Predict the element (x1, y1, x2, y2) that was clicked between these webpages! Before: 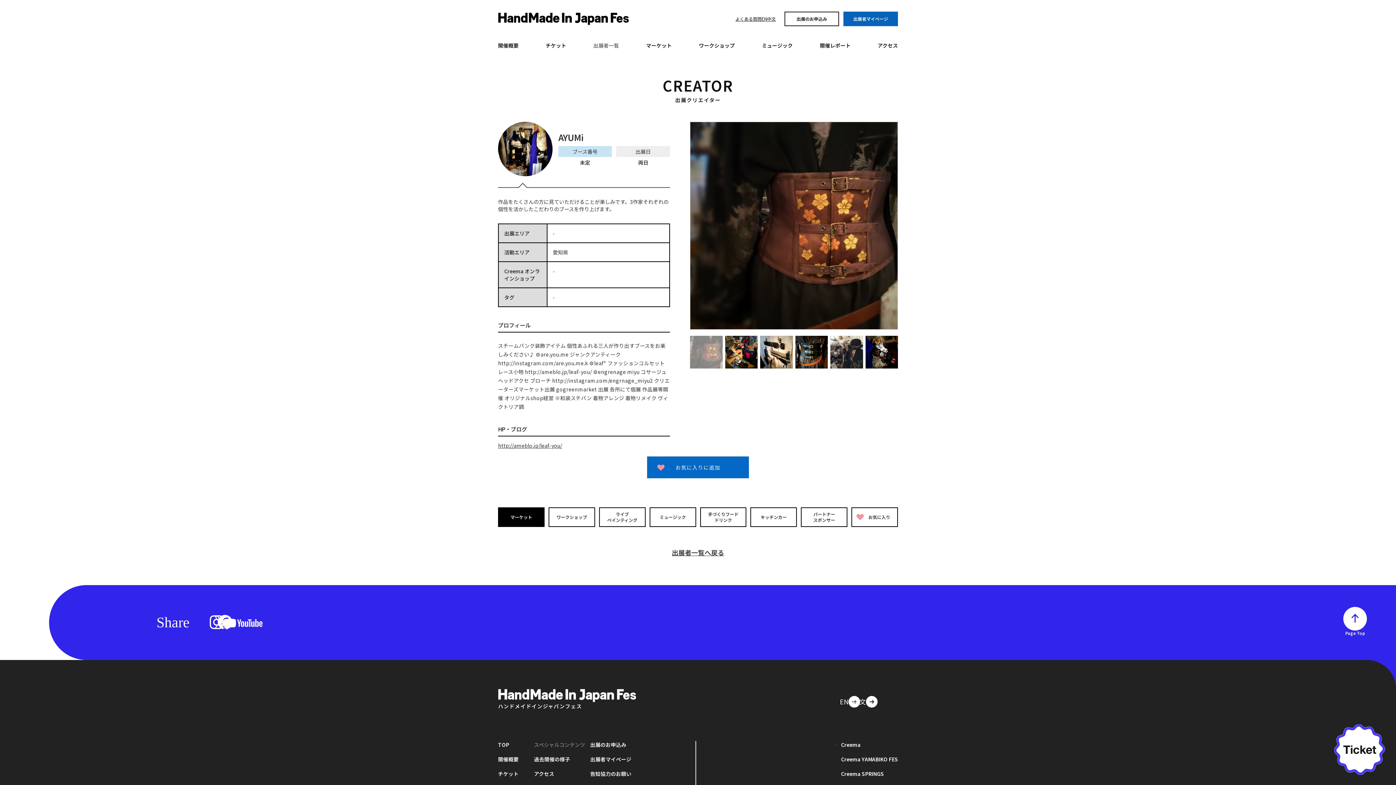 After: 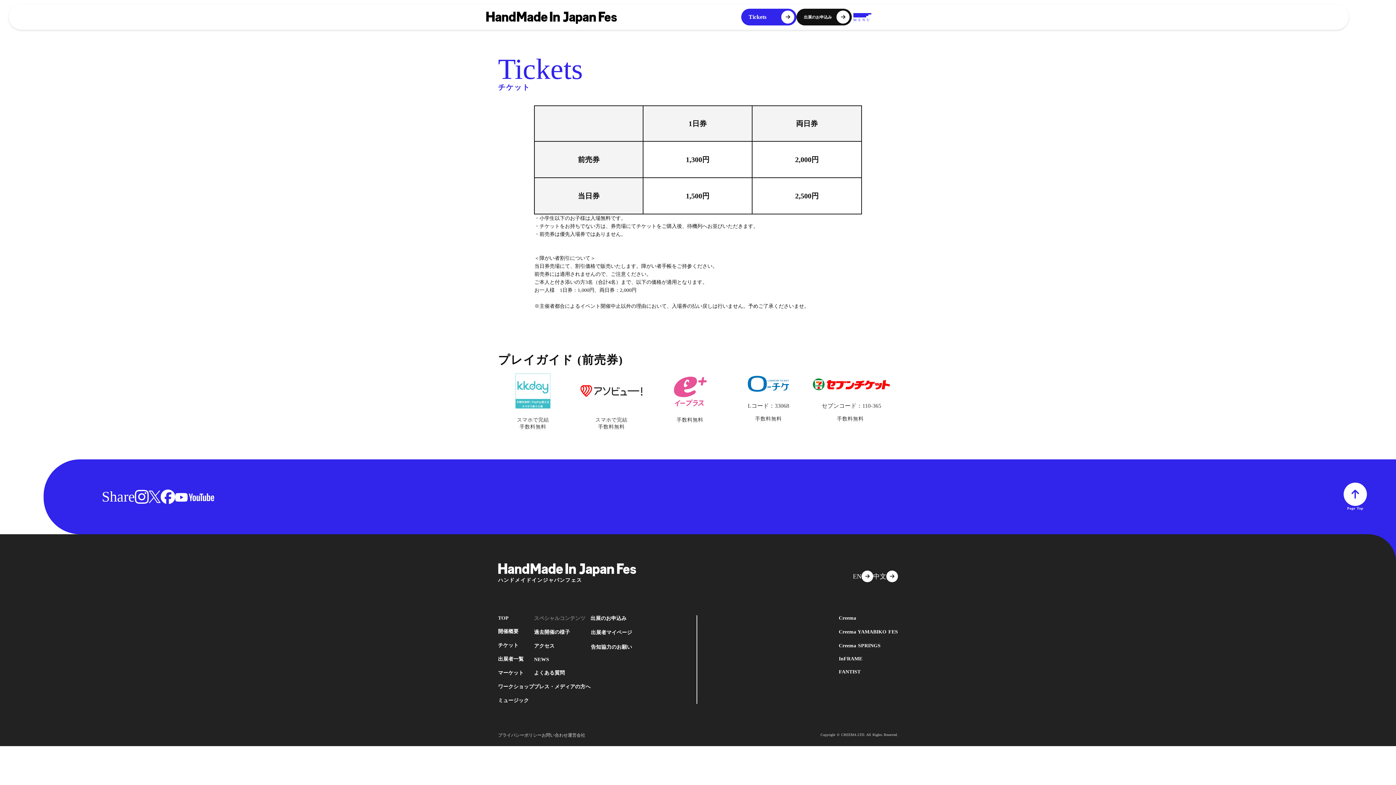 Action: bbox: (498, 770, 518, 777) label: チケット